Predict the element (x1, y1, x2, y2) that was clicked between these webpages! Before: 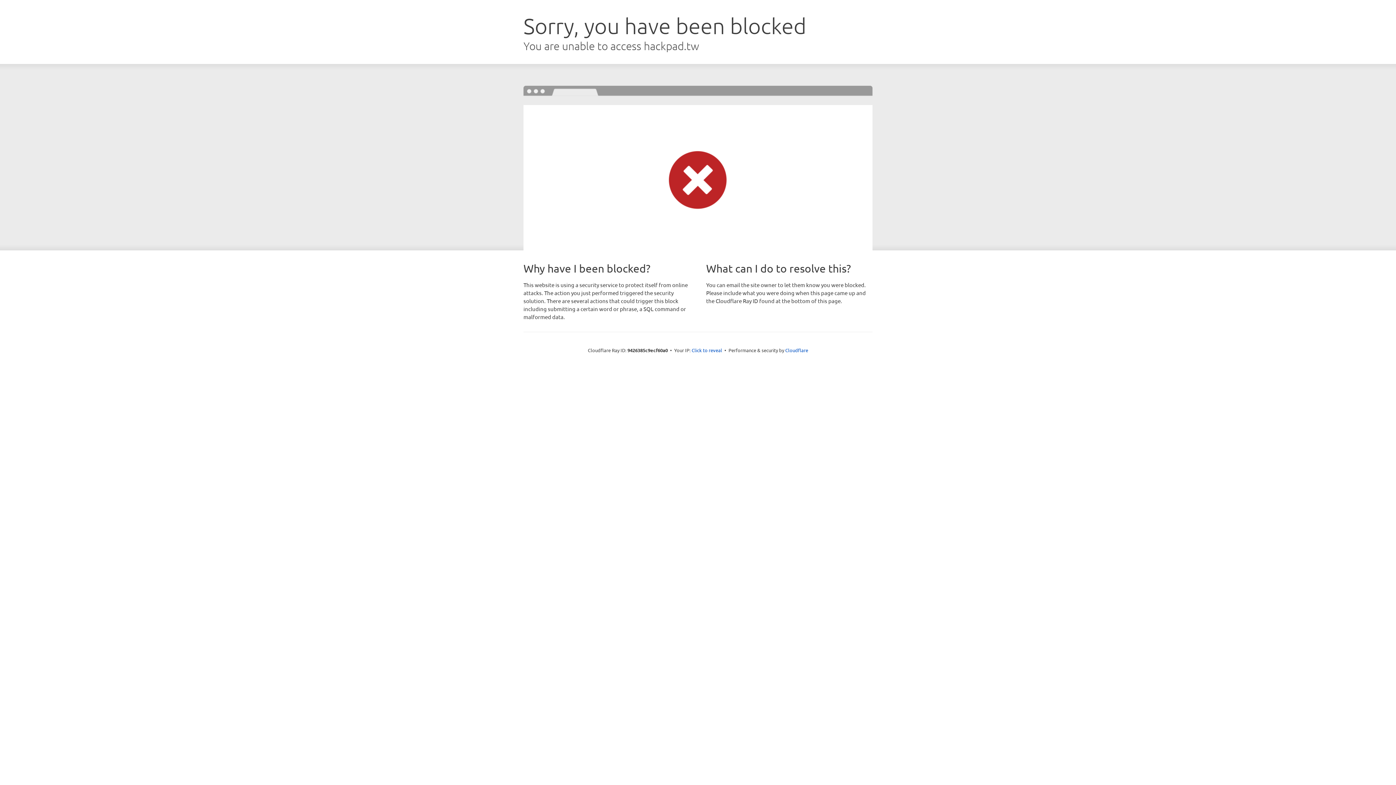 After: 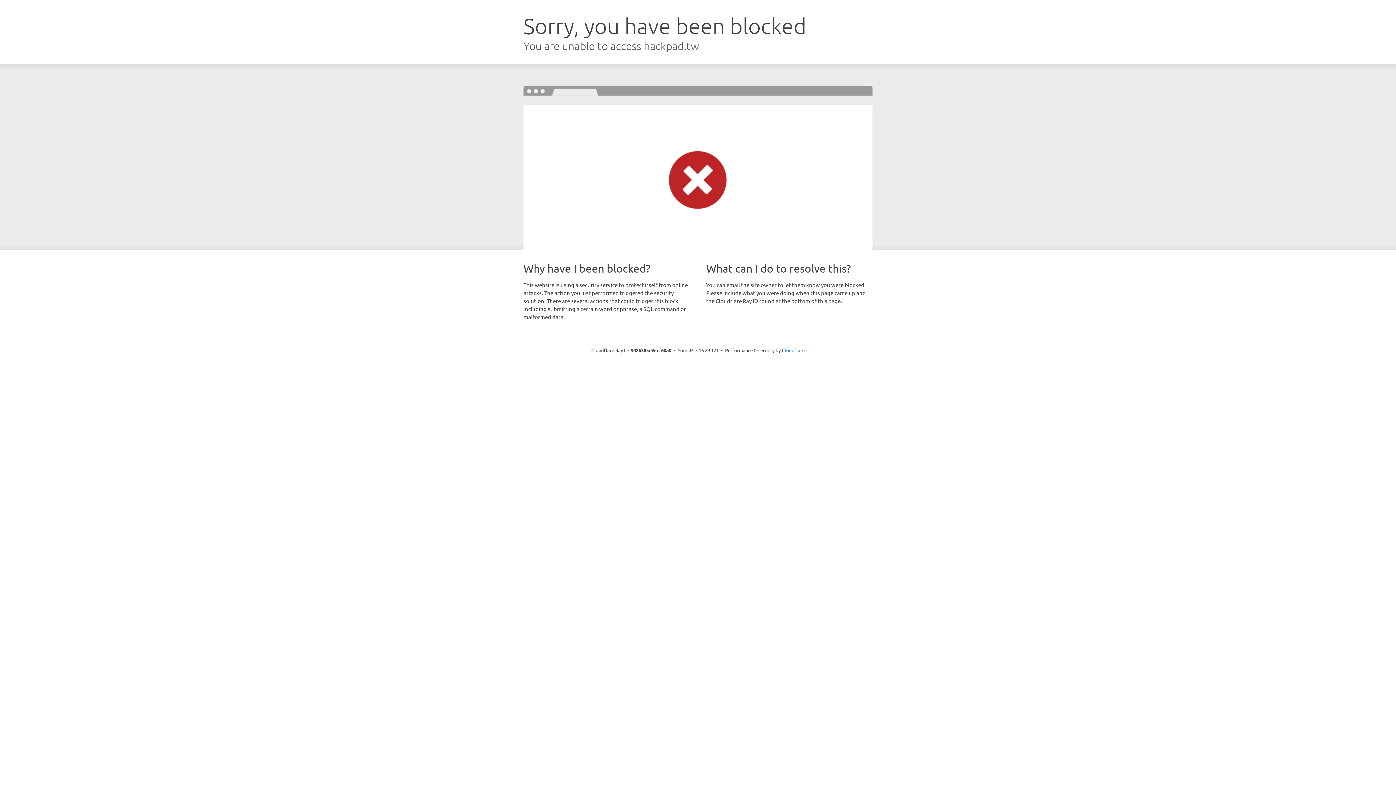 Action: bbox: (691, 346, 722, 353) label: Click to reveal